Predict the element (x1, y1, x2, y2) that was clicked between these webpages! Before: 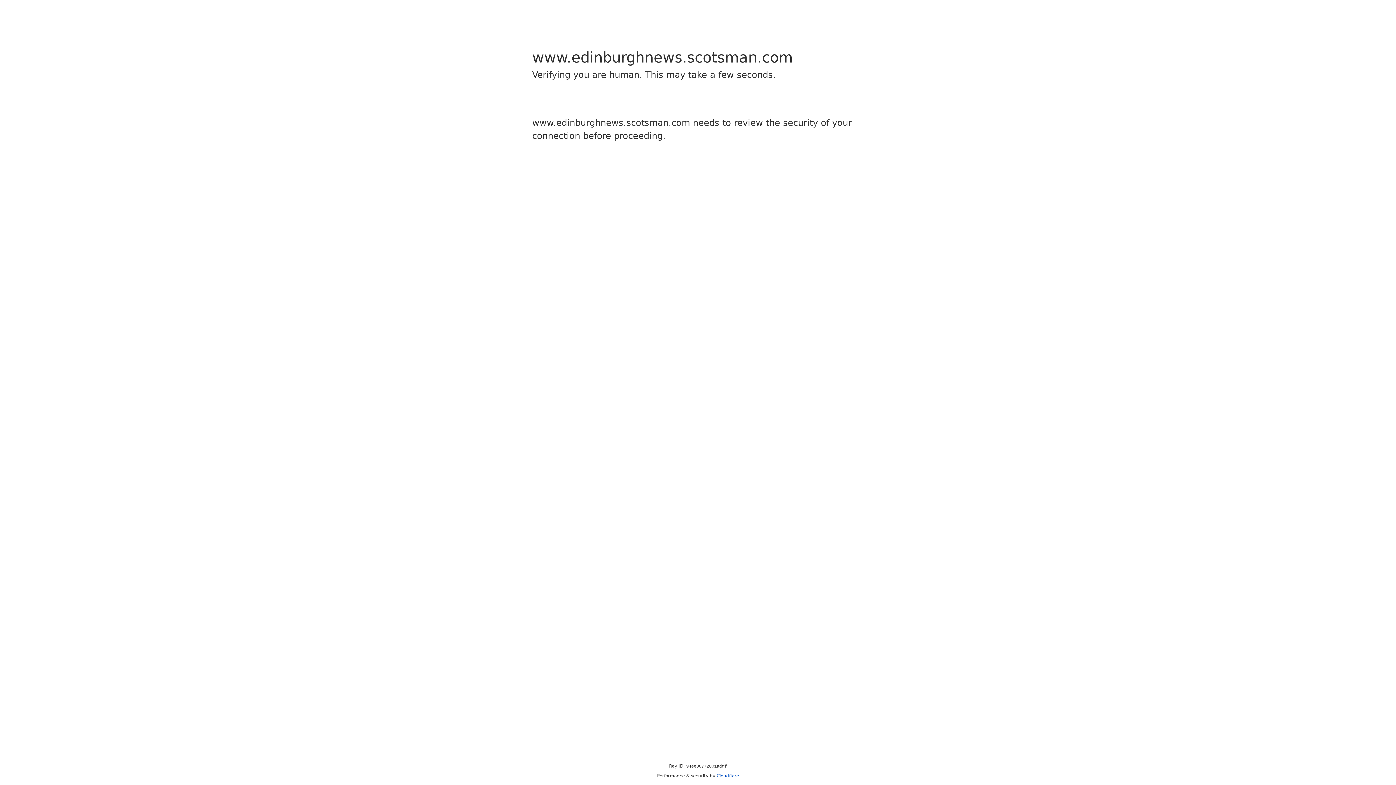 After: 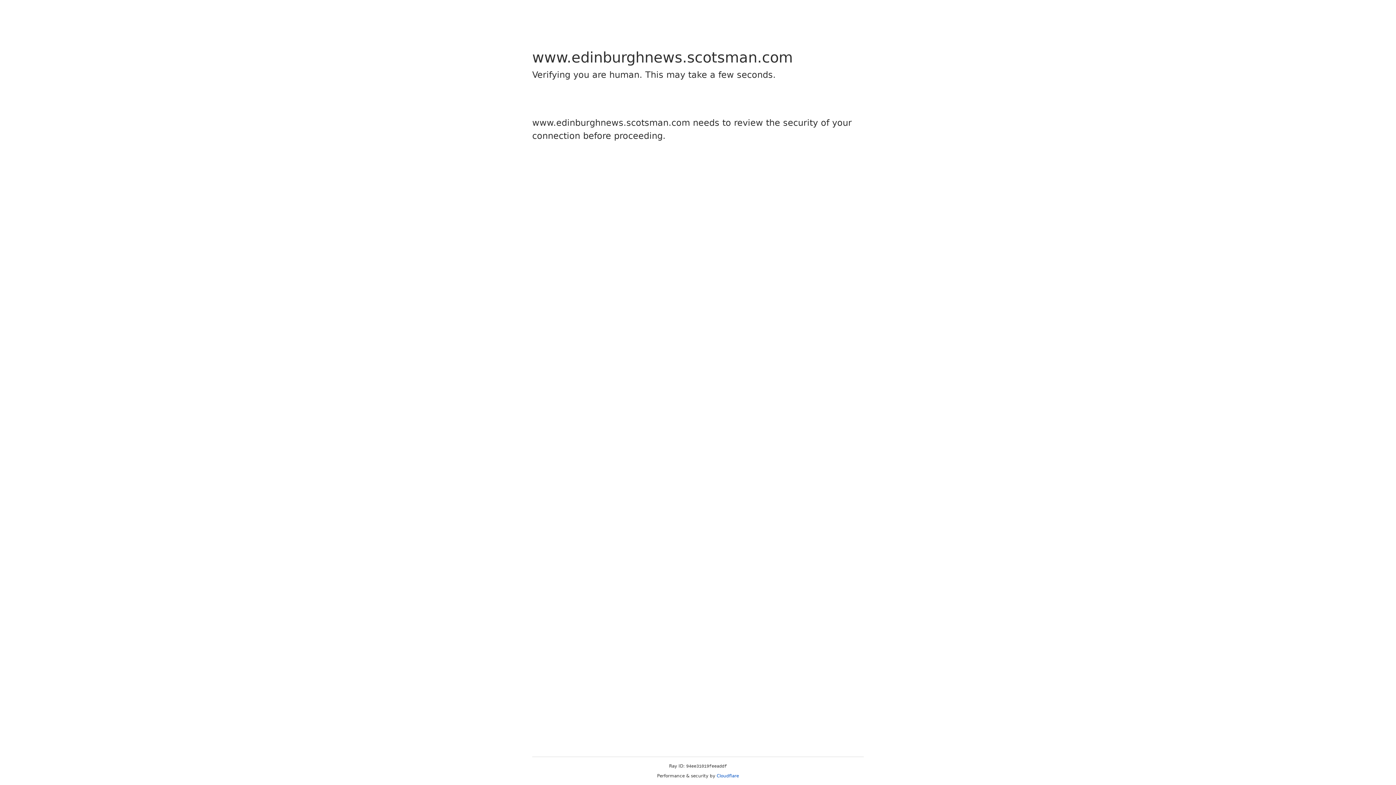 Action: bbox: (716, 773, 739, 778) label: Cloudflare